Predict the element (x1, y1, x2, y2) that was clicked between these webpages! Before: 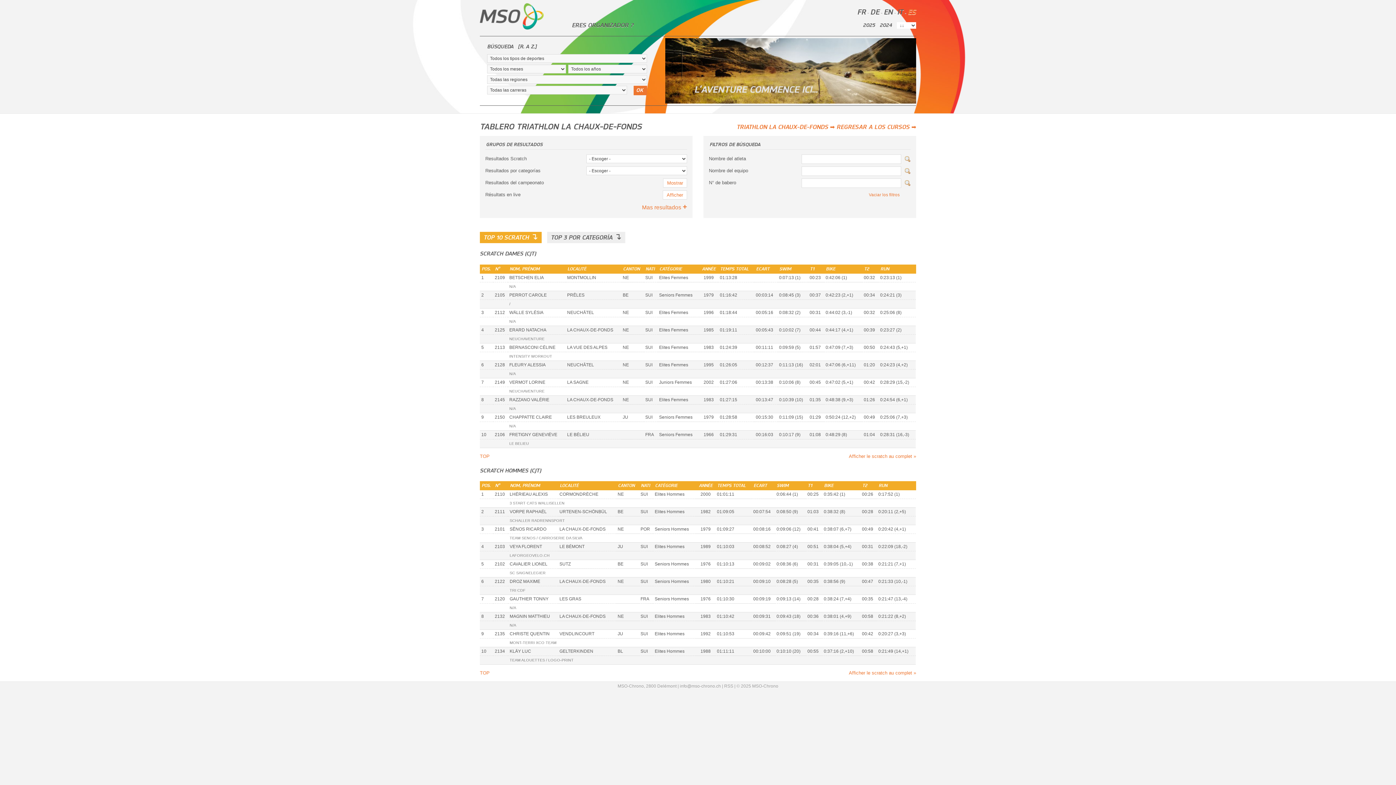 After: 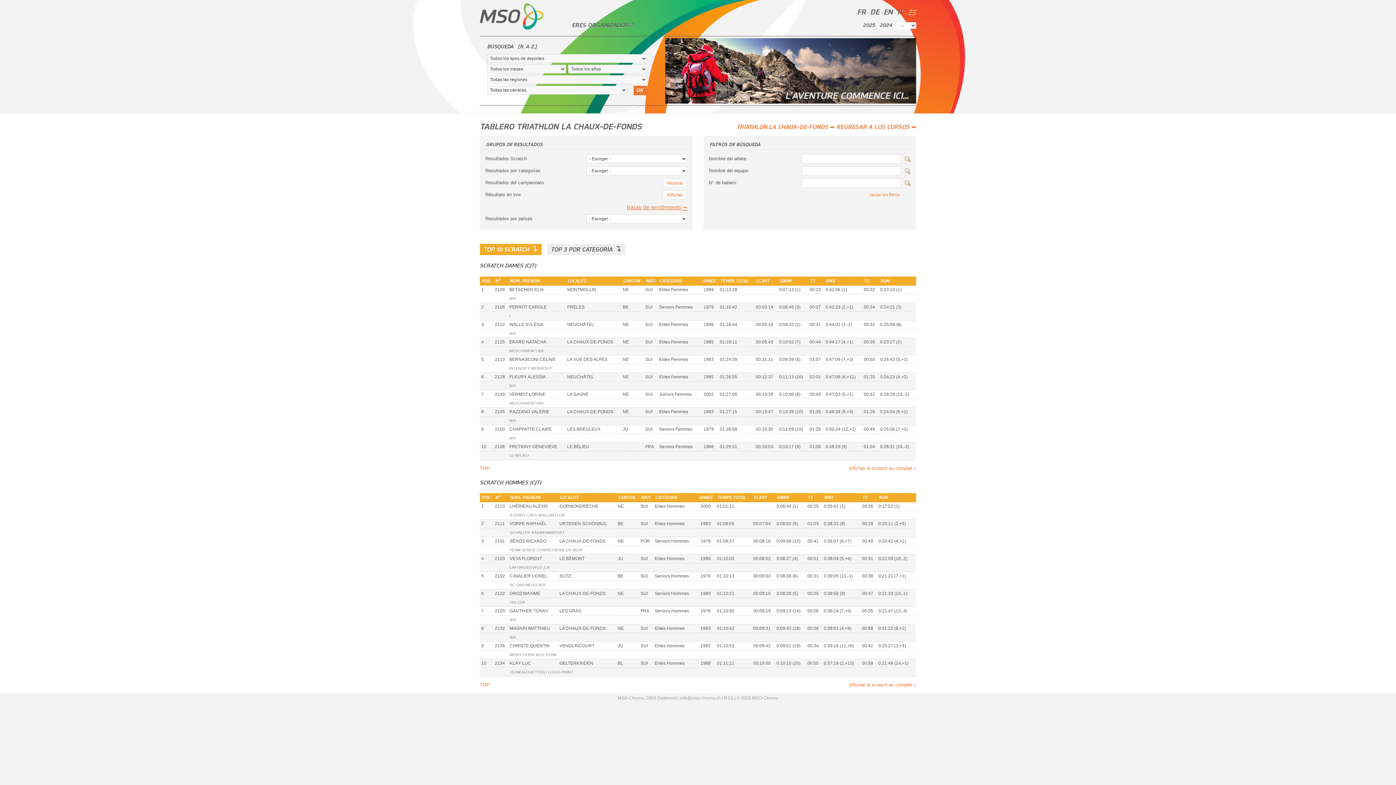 Action: label: Mas resultados + bbox: (642, 204, 687, 210)